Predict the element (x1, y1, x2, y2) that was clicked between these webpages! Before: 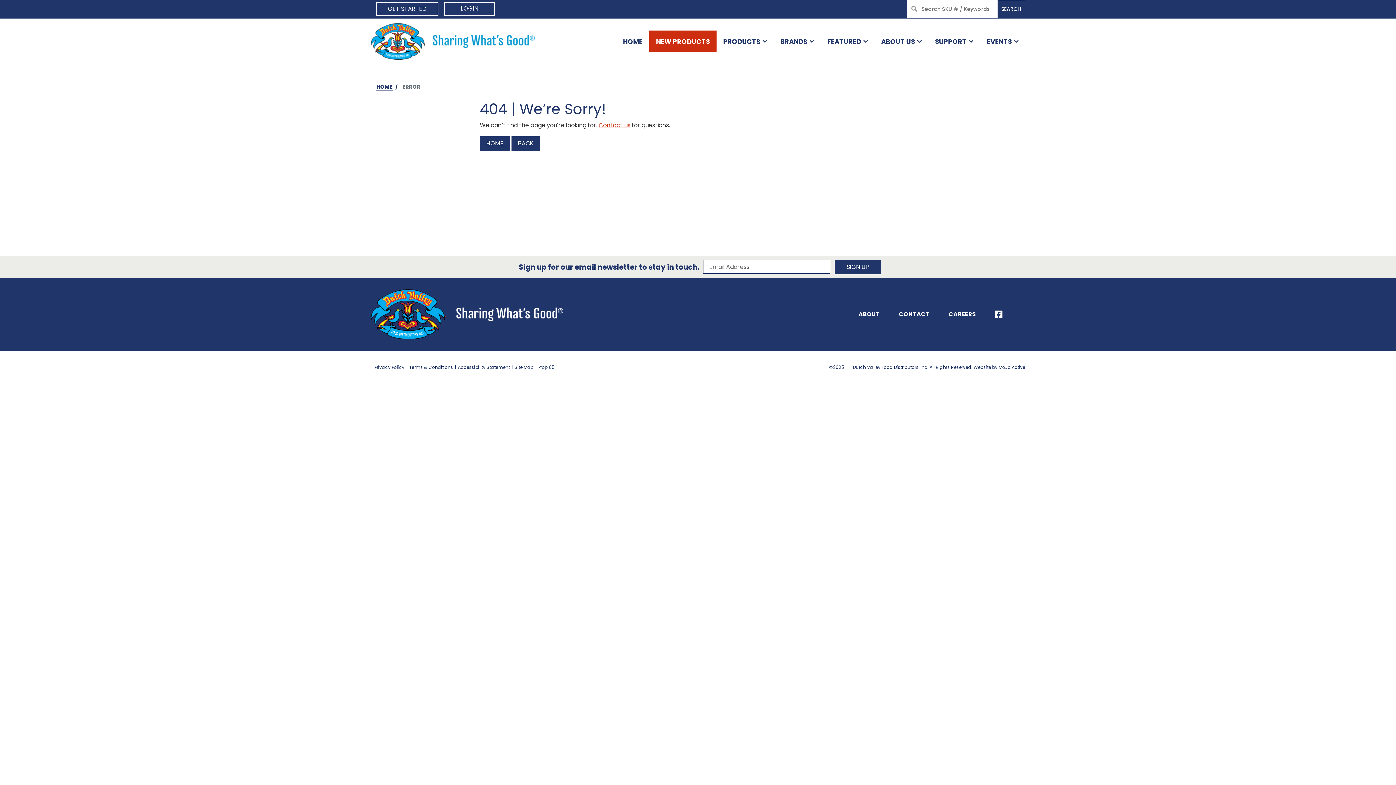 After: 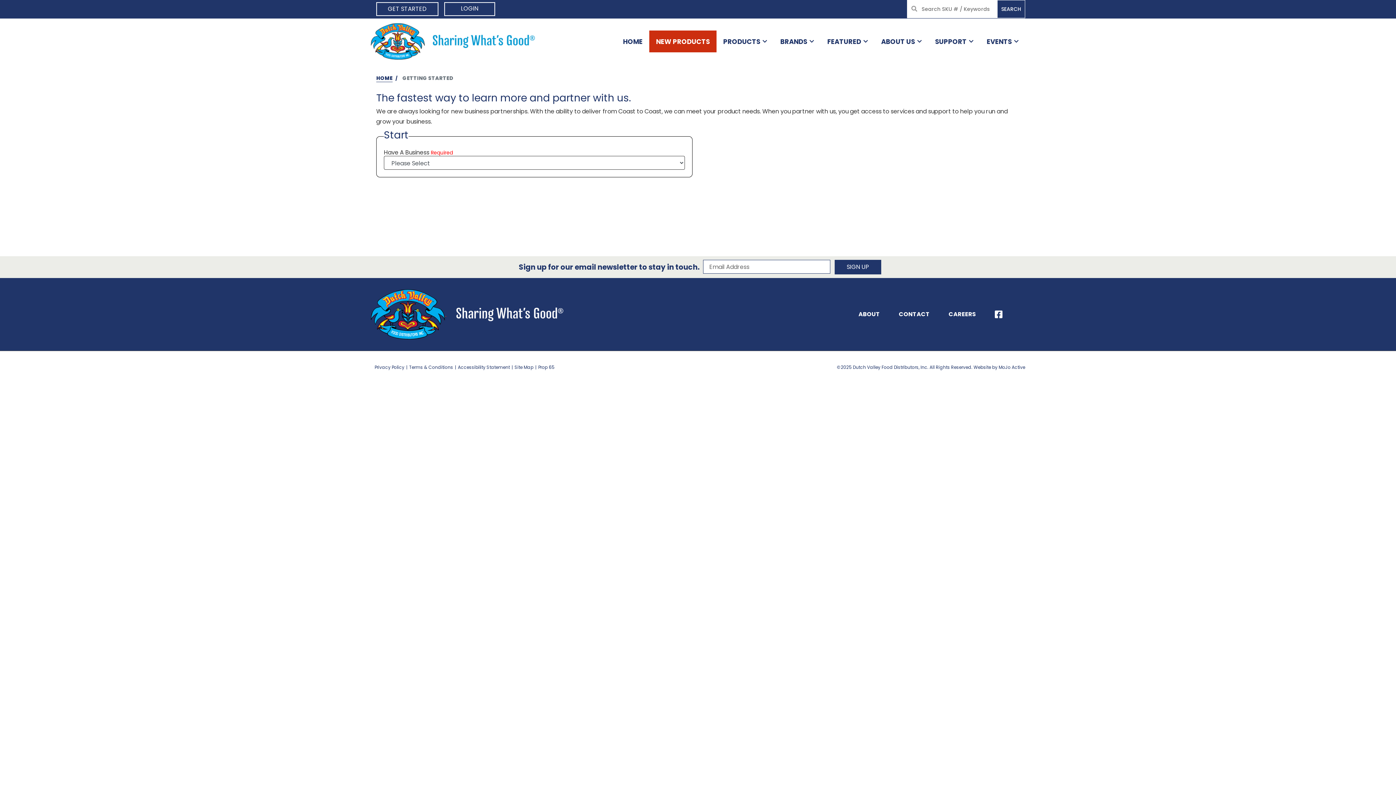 Action: label: GET STARTED bbox: (376, 2, 438, 16)